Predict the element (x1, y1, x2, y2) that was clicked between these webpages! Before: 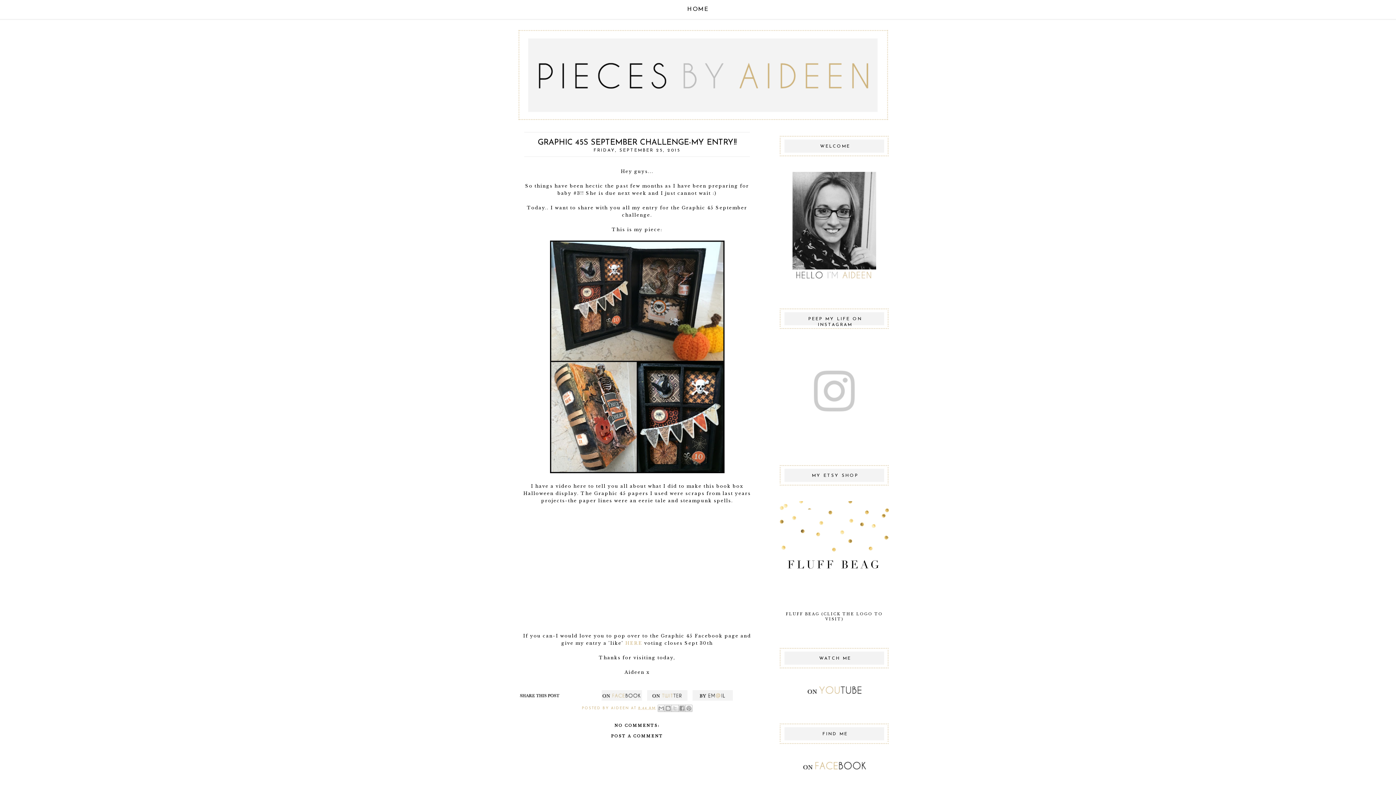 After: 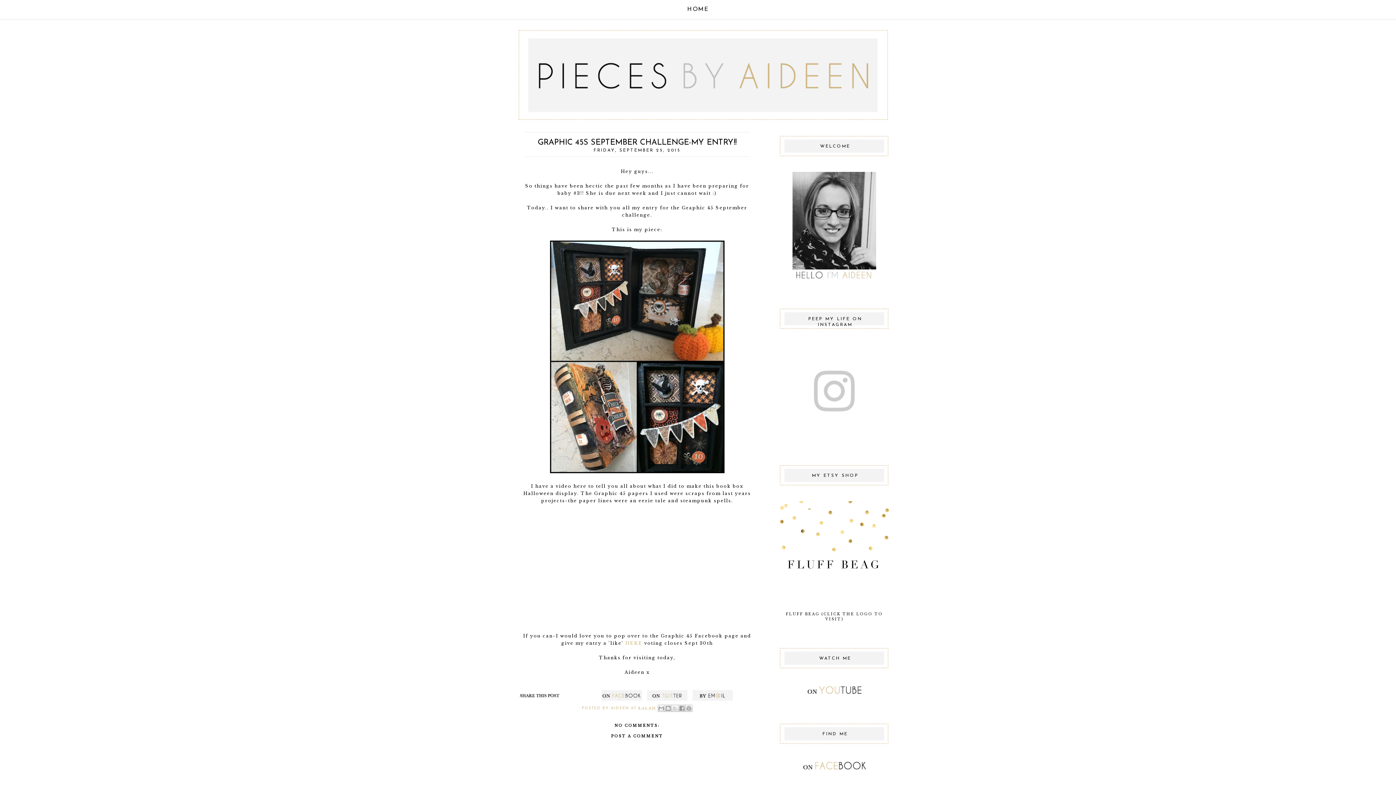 Action: bbox: (518, 690, 561, 703)